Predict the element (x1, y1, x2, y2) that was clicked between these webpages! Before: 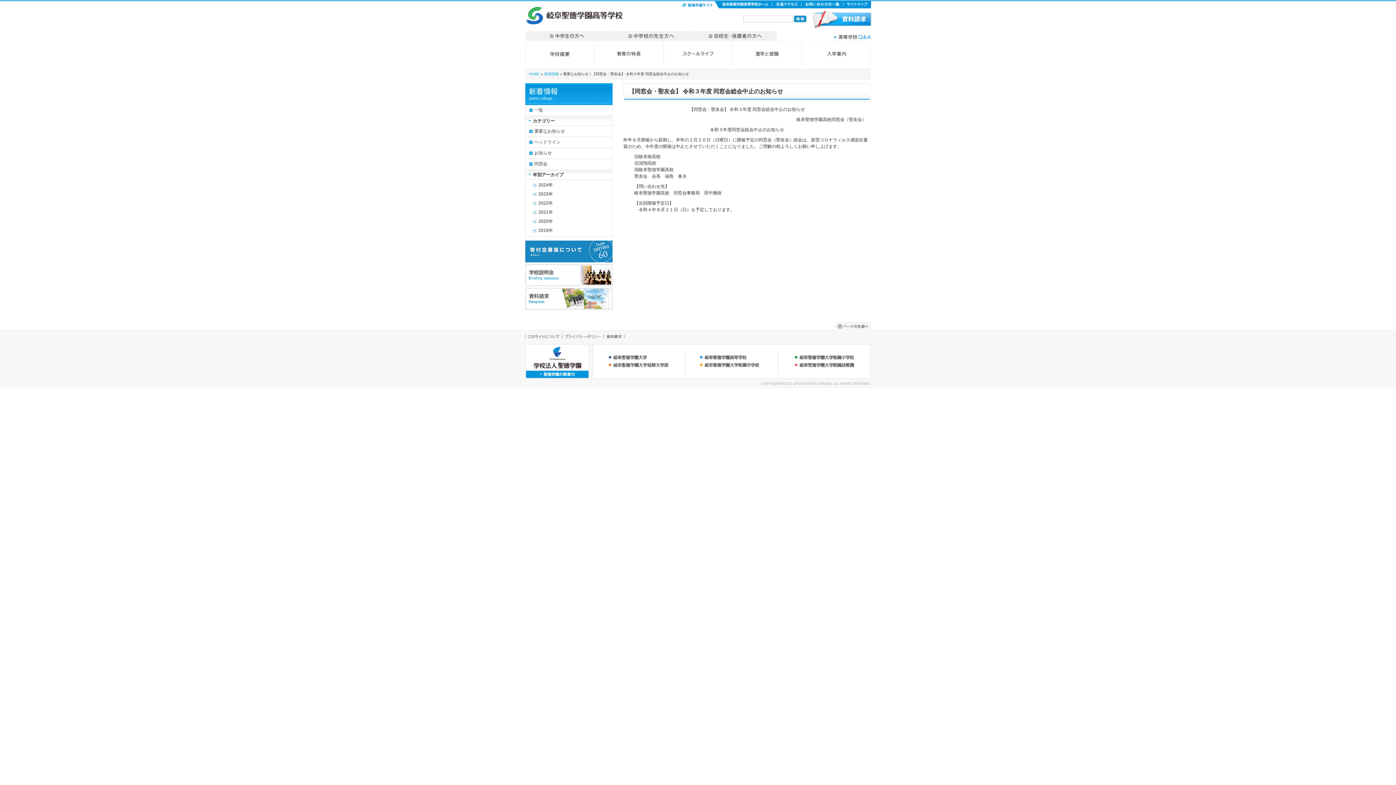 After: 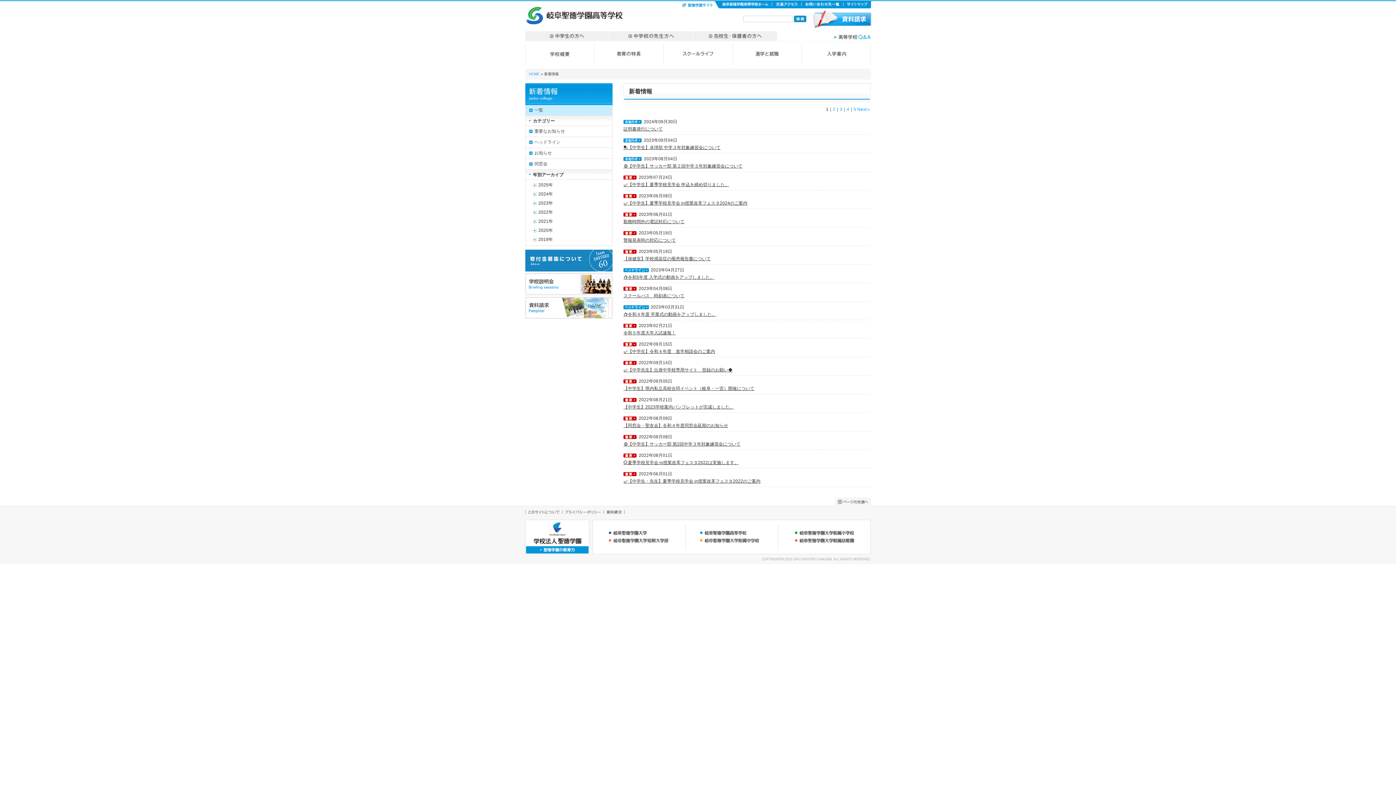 Action: label: 新着情報 bbox: (544, 72, 558, 76)